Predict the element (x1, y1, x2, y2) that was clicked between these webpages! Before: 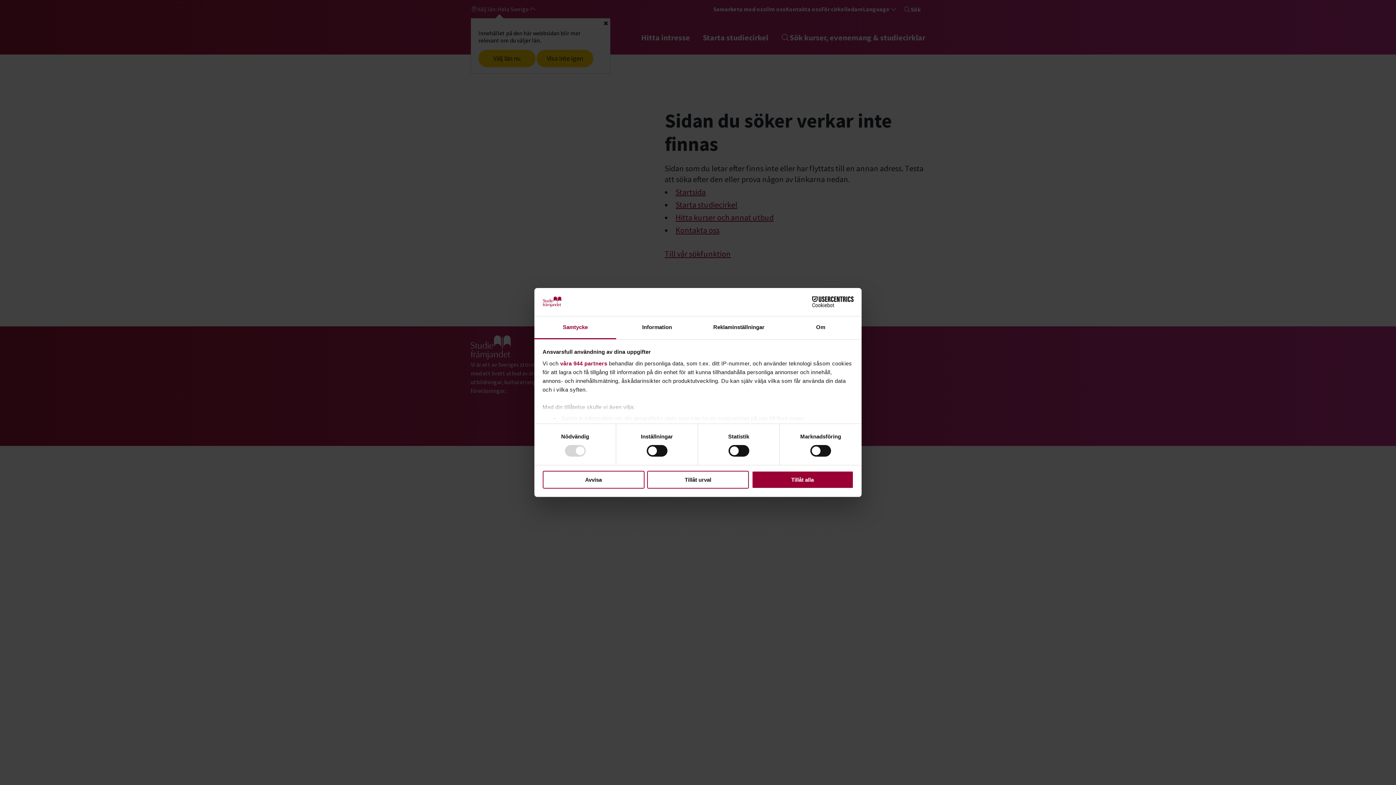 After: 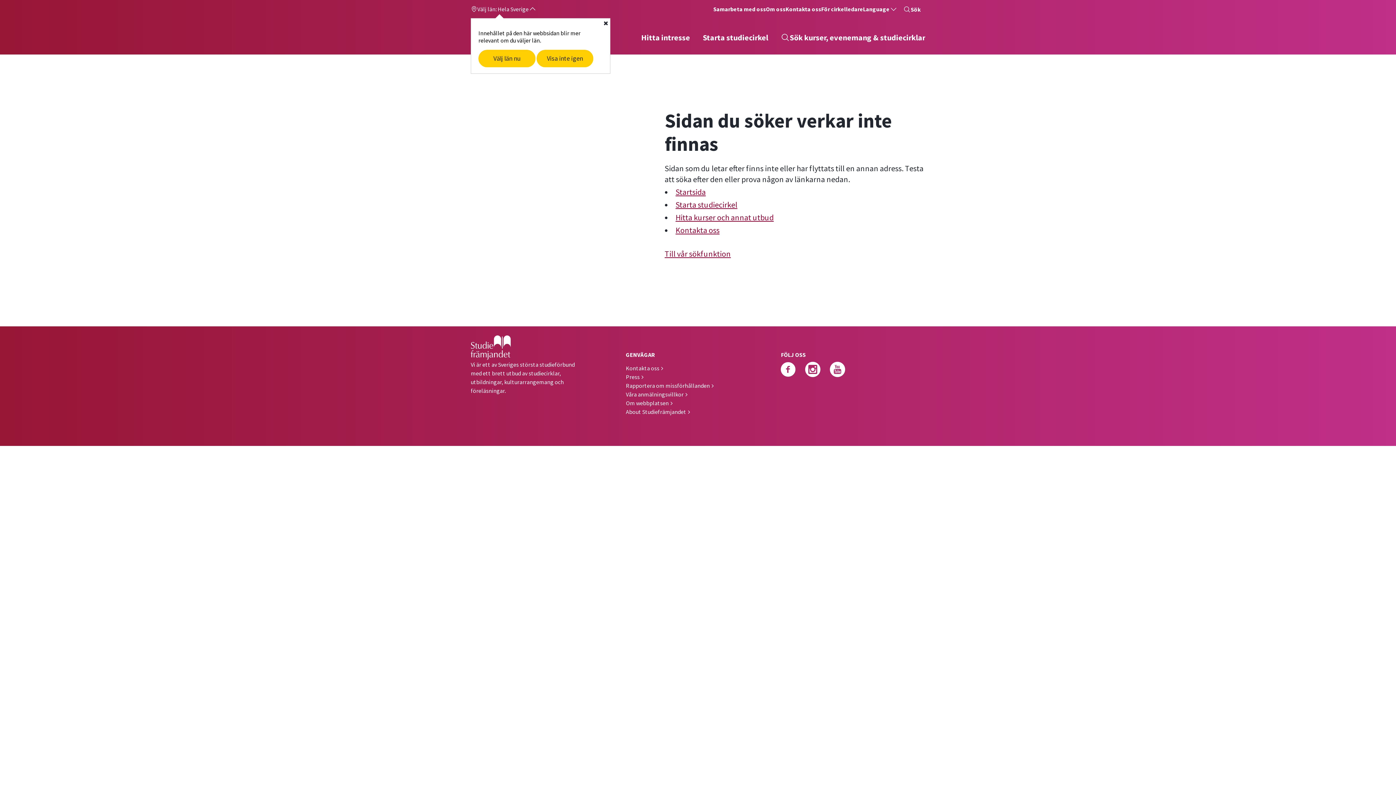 Action: label: Tillåt alla bbox: (751, 470, 853, 488)